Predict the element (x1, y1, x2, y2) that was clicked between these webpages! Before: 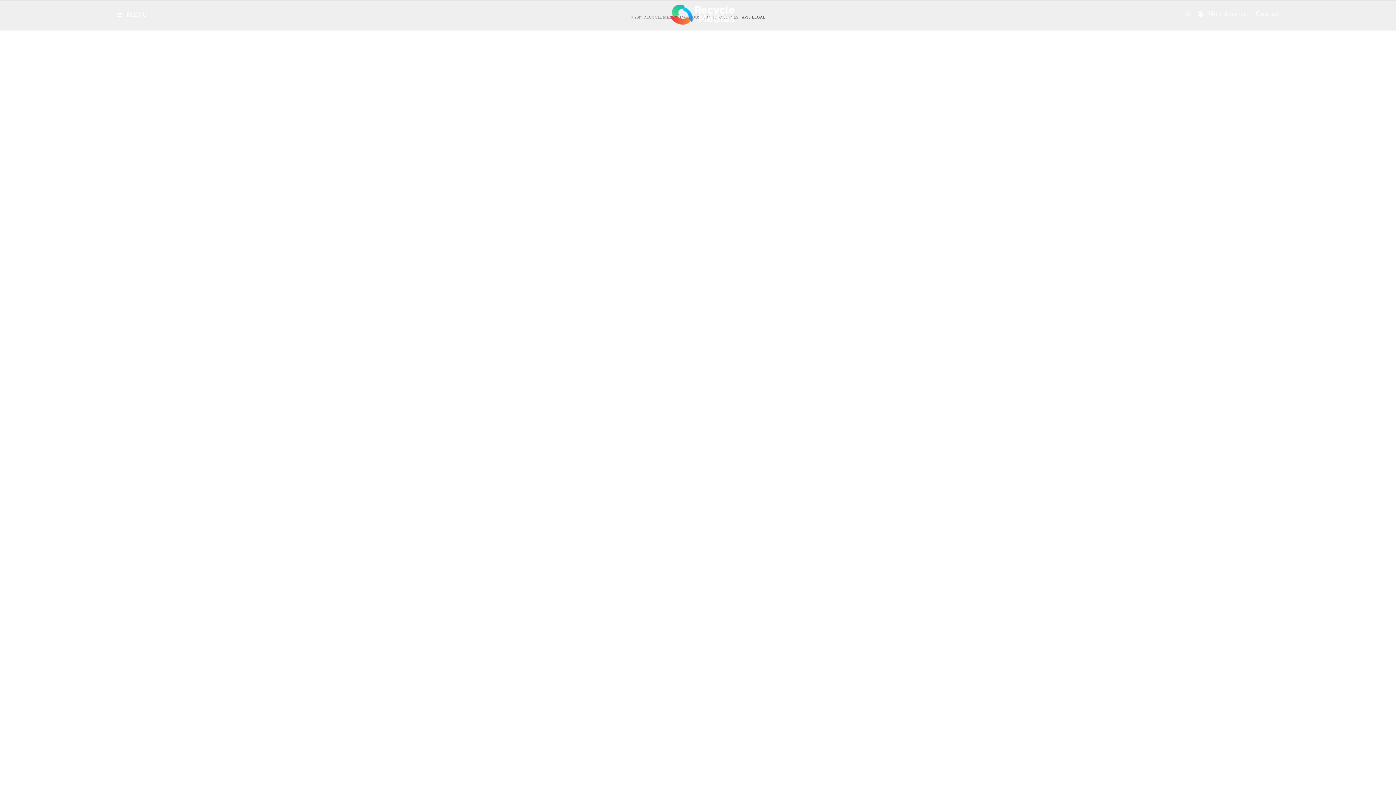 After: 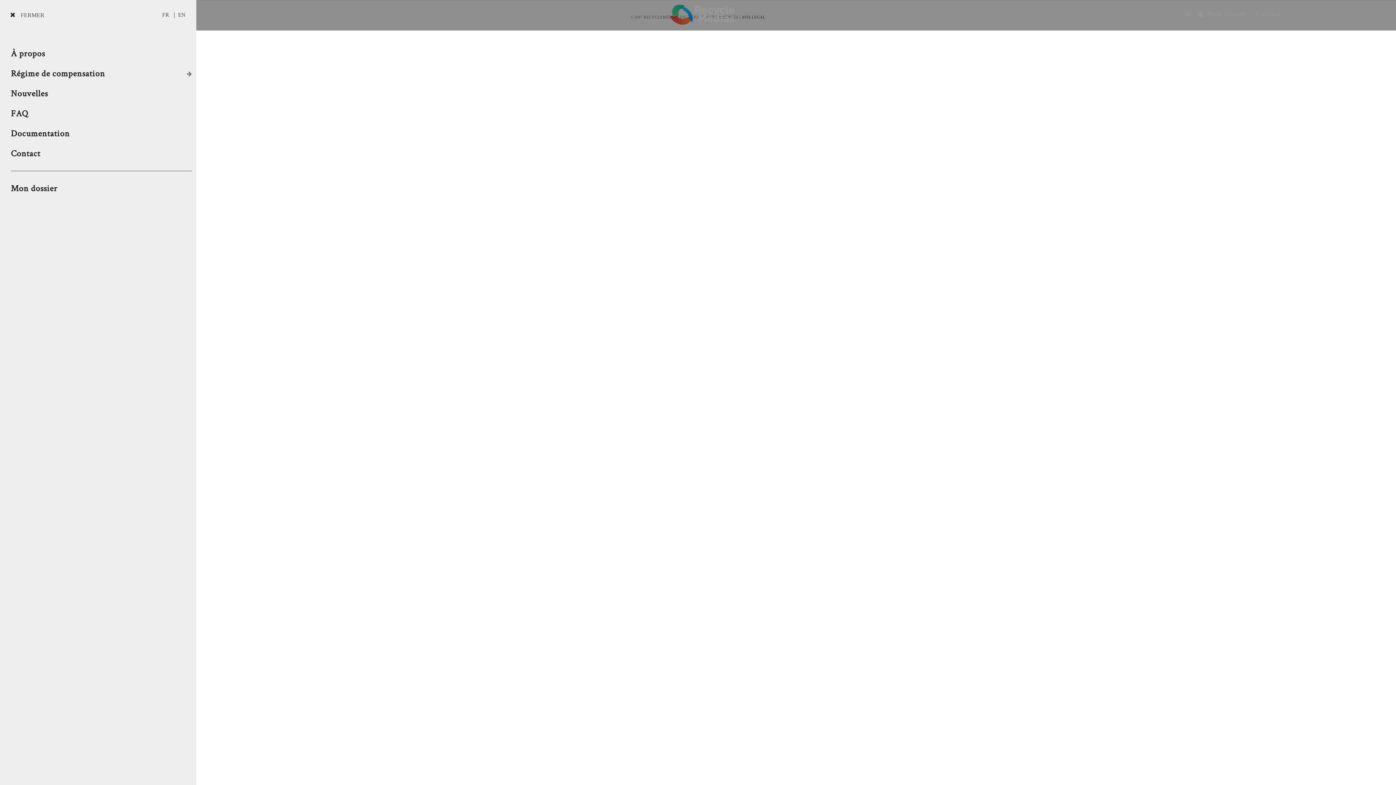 Action: label:  MENU bbox: (117, 0, 147, 30)